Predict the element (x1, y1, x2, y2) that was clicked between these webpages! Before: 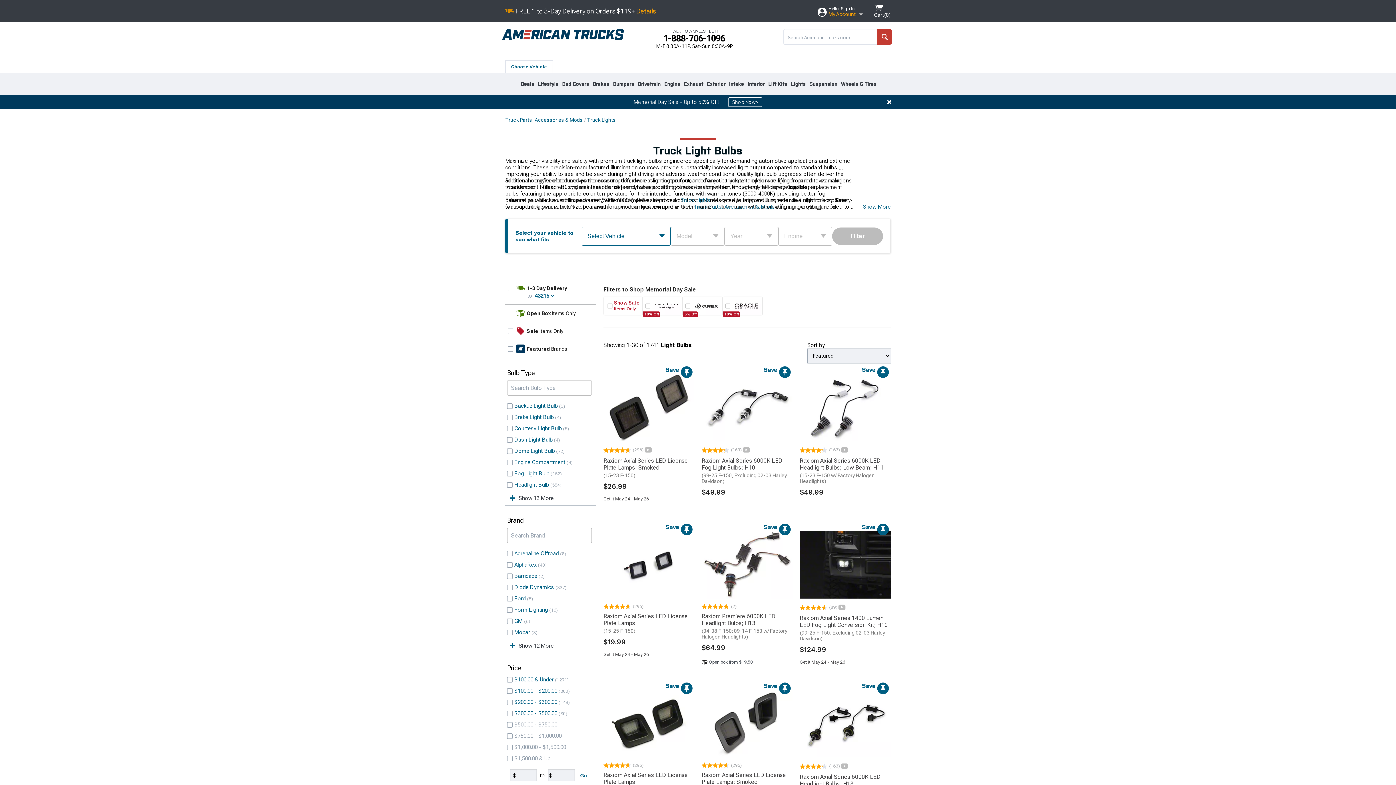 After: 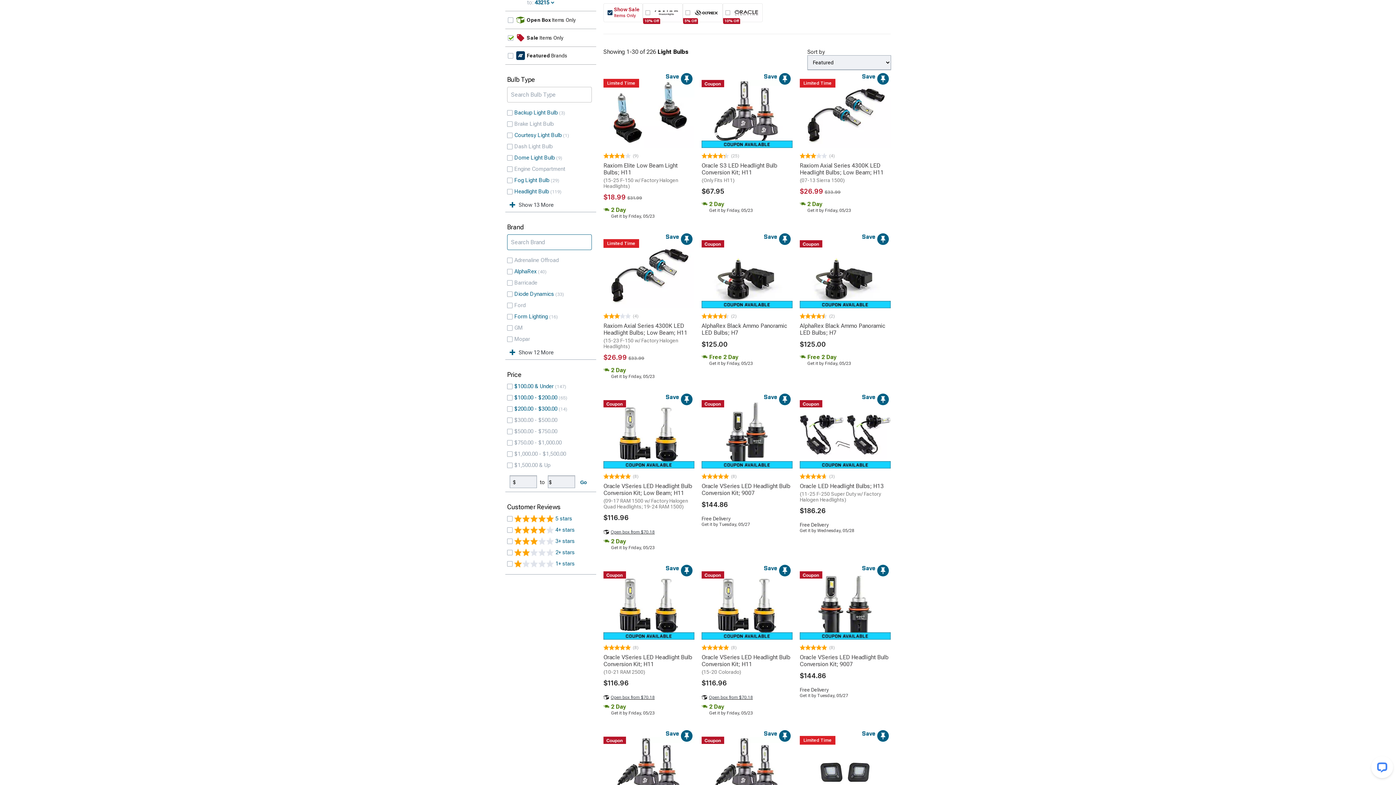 Action: bbox: (606, 348, 614, 354)